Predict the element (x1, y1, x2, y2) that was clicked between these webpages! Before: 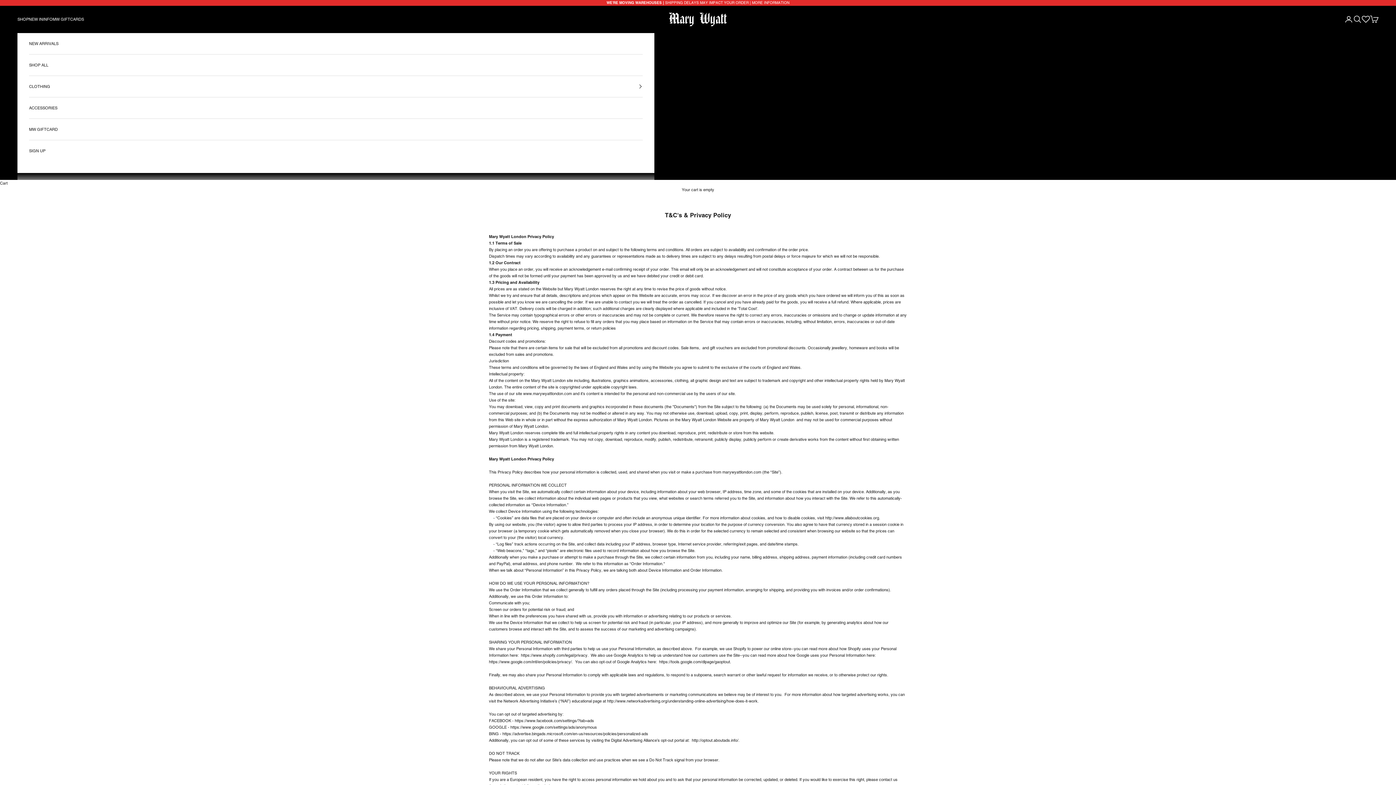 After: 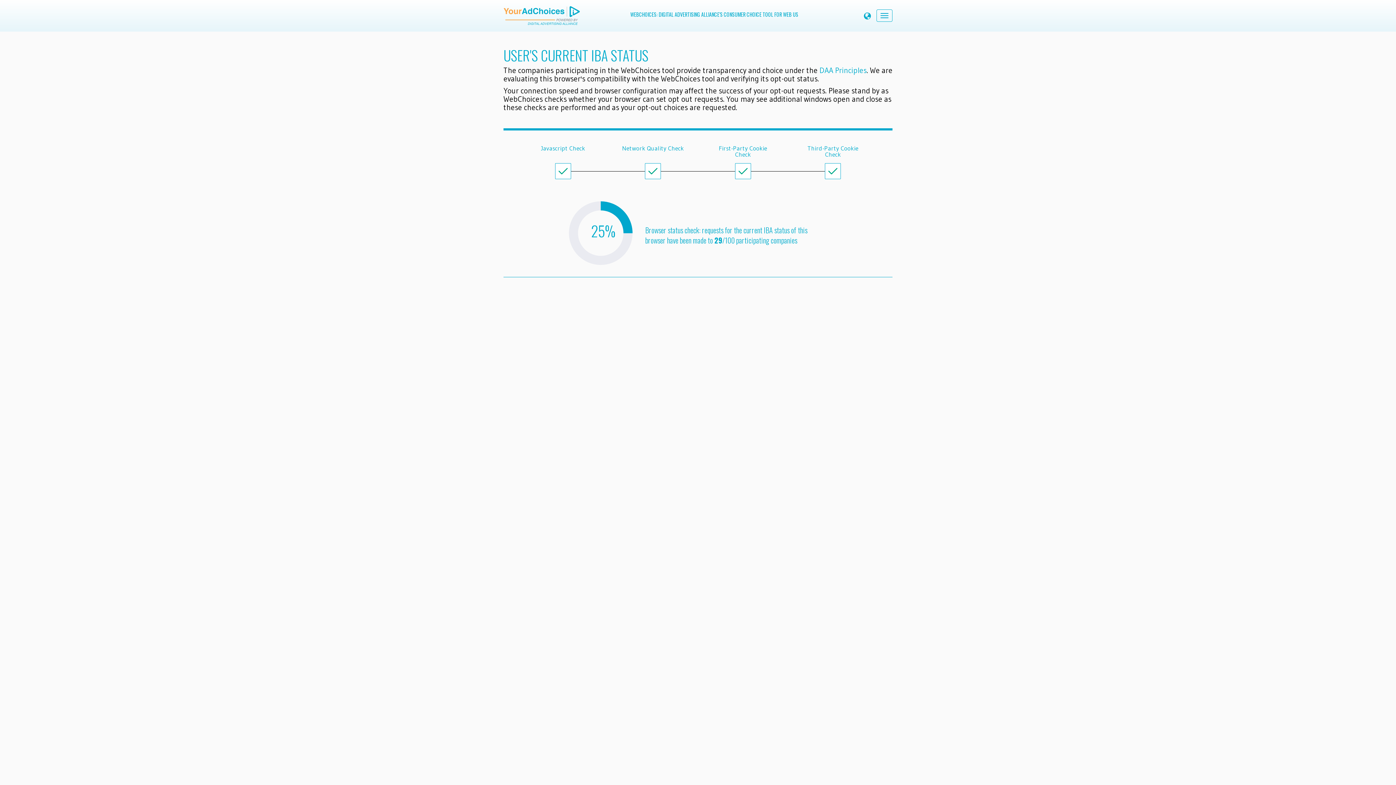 Action: label: http://optout.aboutads.info bbox: (692, 738, 737, 743)